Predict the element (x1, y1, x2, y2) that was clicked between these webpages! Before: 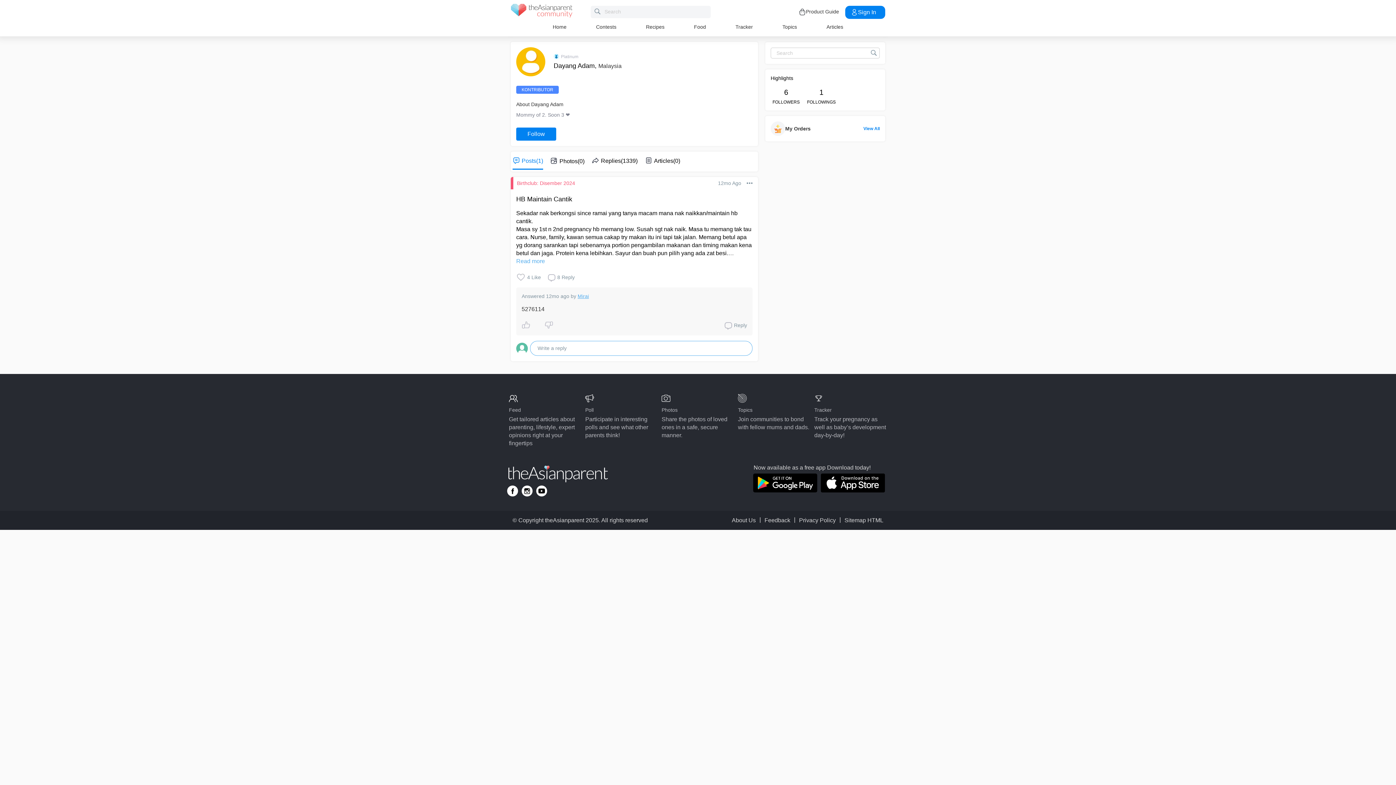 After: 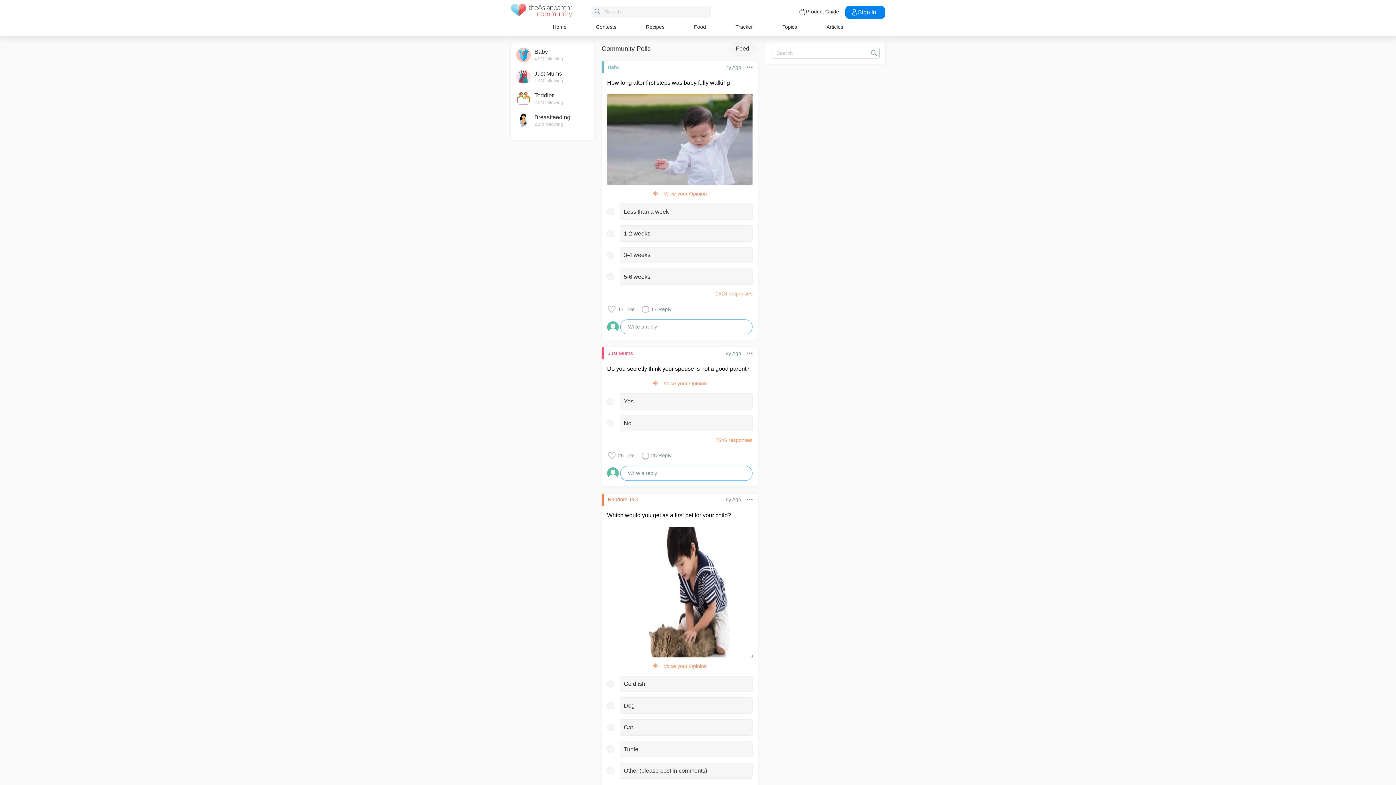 Action: bbox: (585, 394, 658, 447) label: Poll

Participate in interesting polls and see what other parents think!